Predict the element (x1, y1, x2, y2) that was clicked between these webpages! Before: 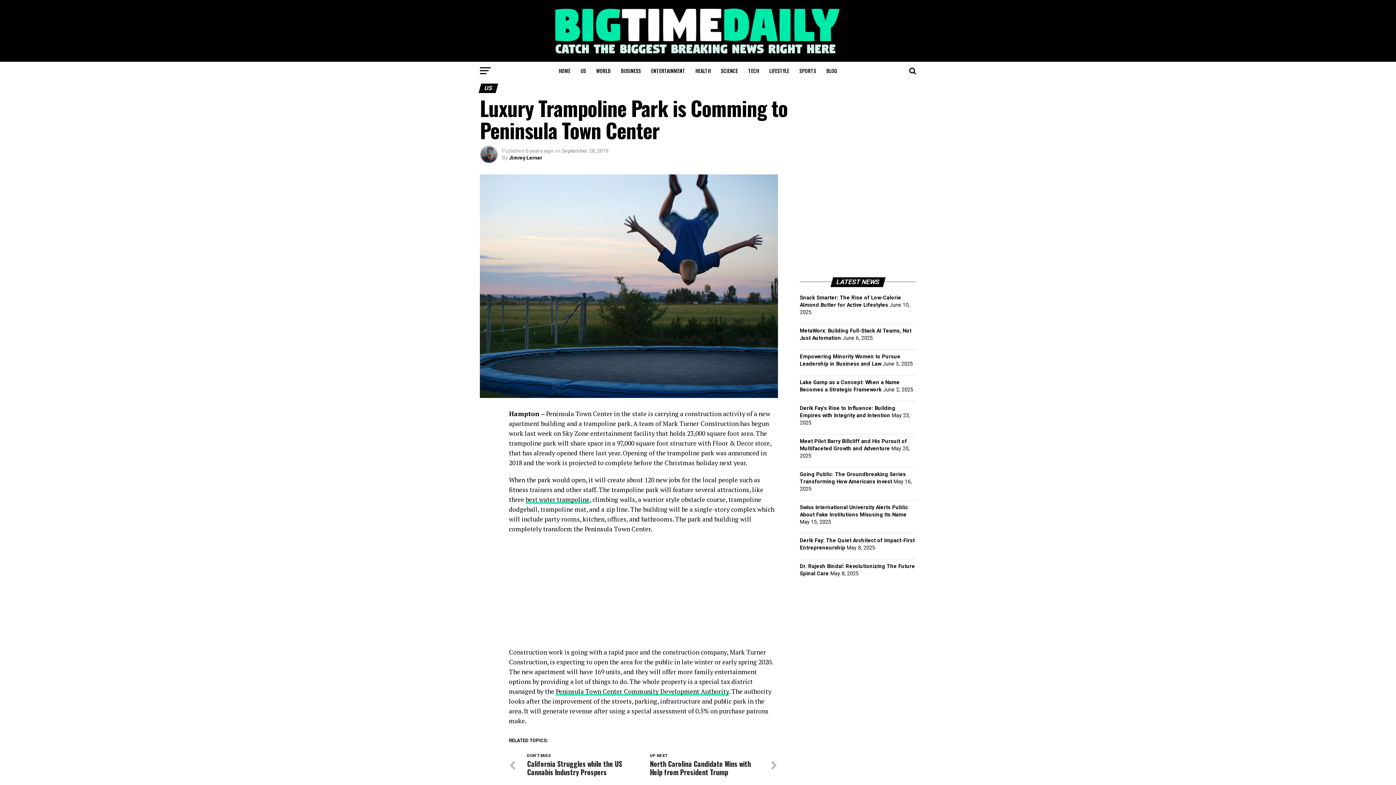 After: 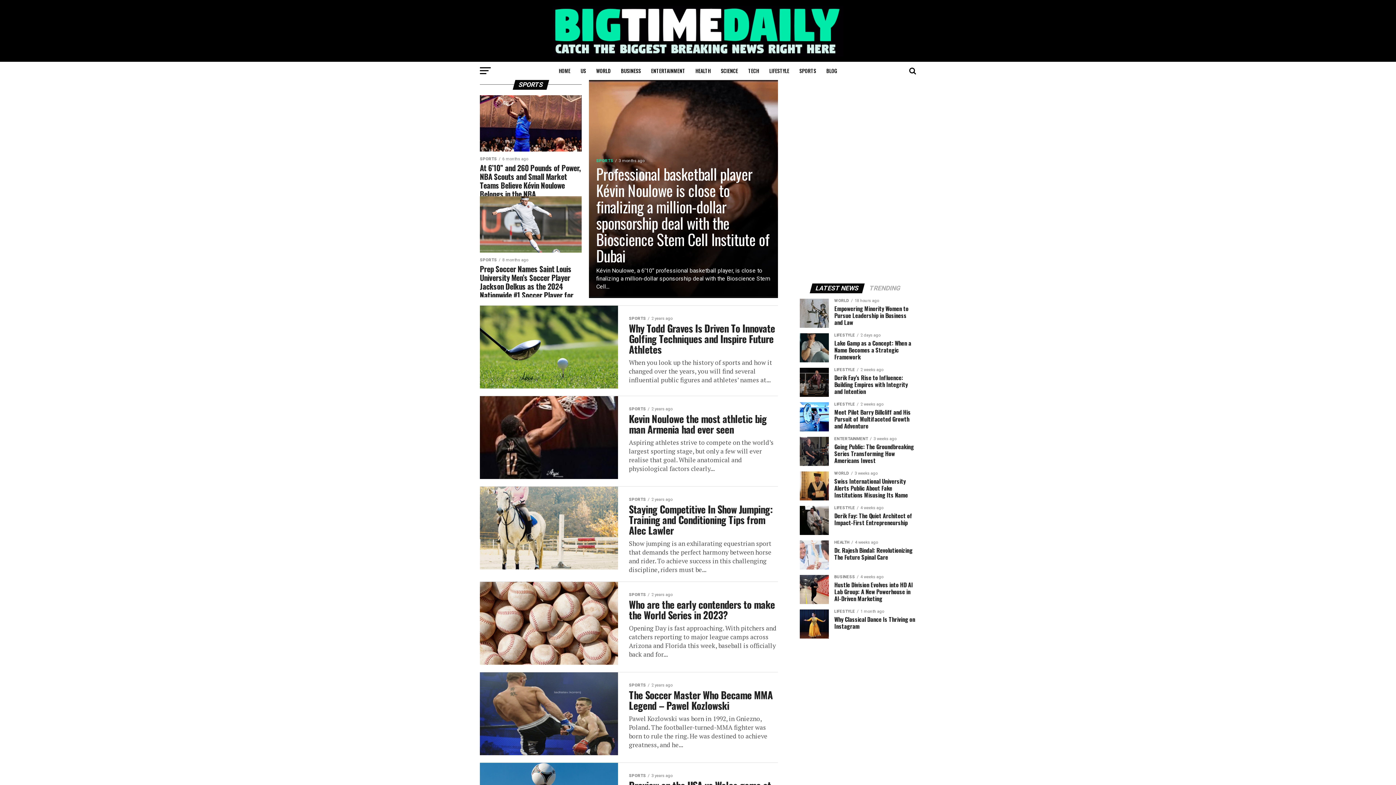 Action: bbox: (795, 61, 820, 79) label: SPORTS